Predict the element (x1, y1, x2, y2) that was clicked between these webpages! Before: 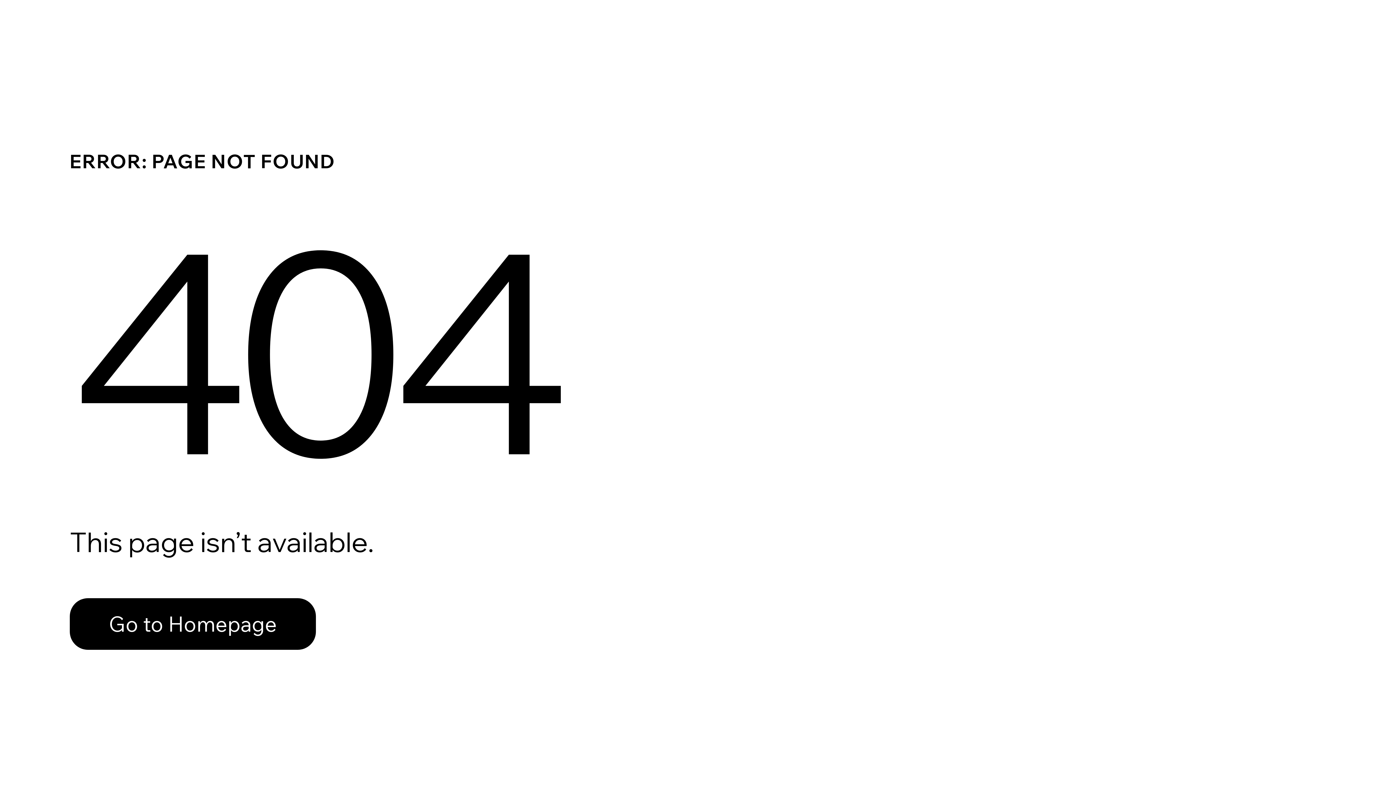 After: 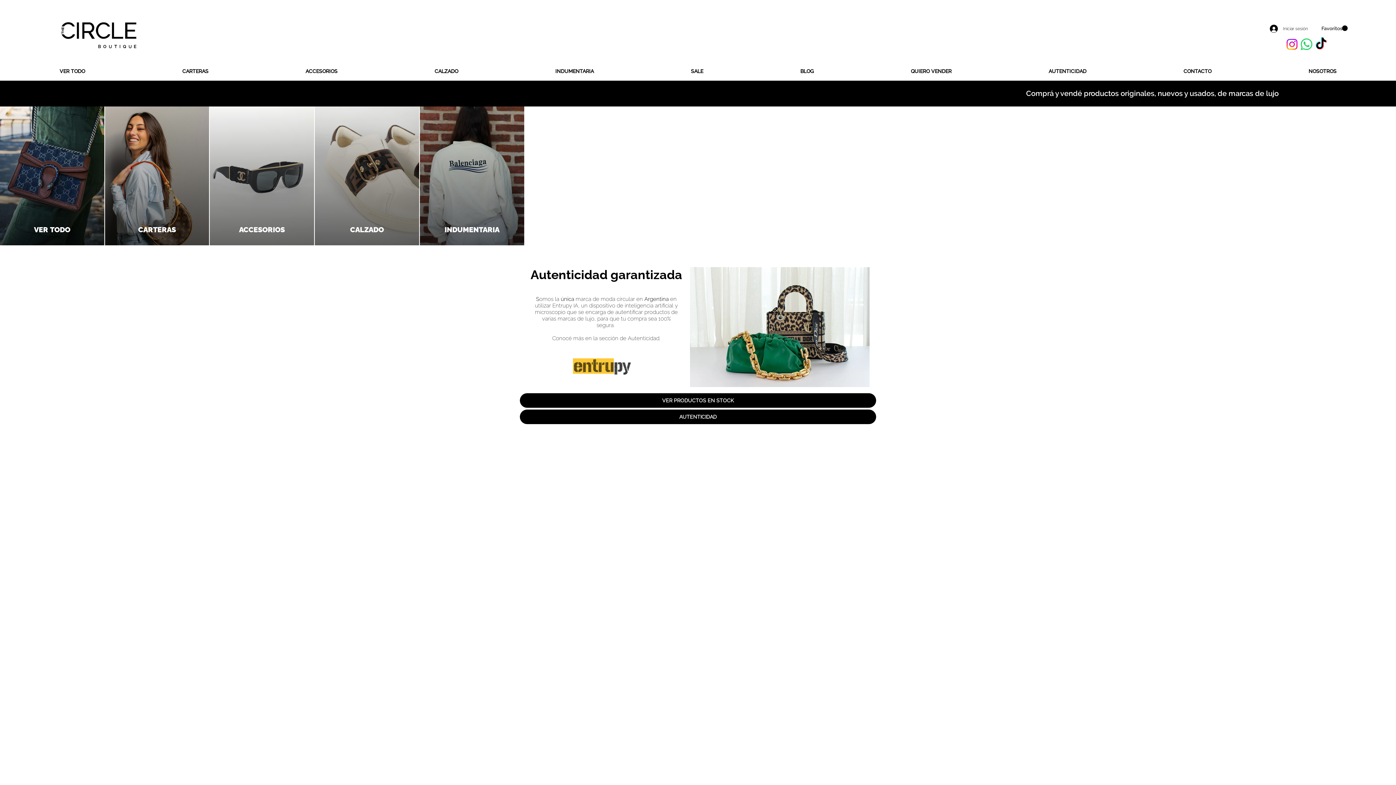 Action: bbox: (69, 598, 316, 650) label: Go to Homepage